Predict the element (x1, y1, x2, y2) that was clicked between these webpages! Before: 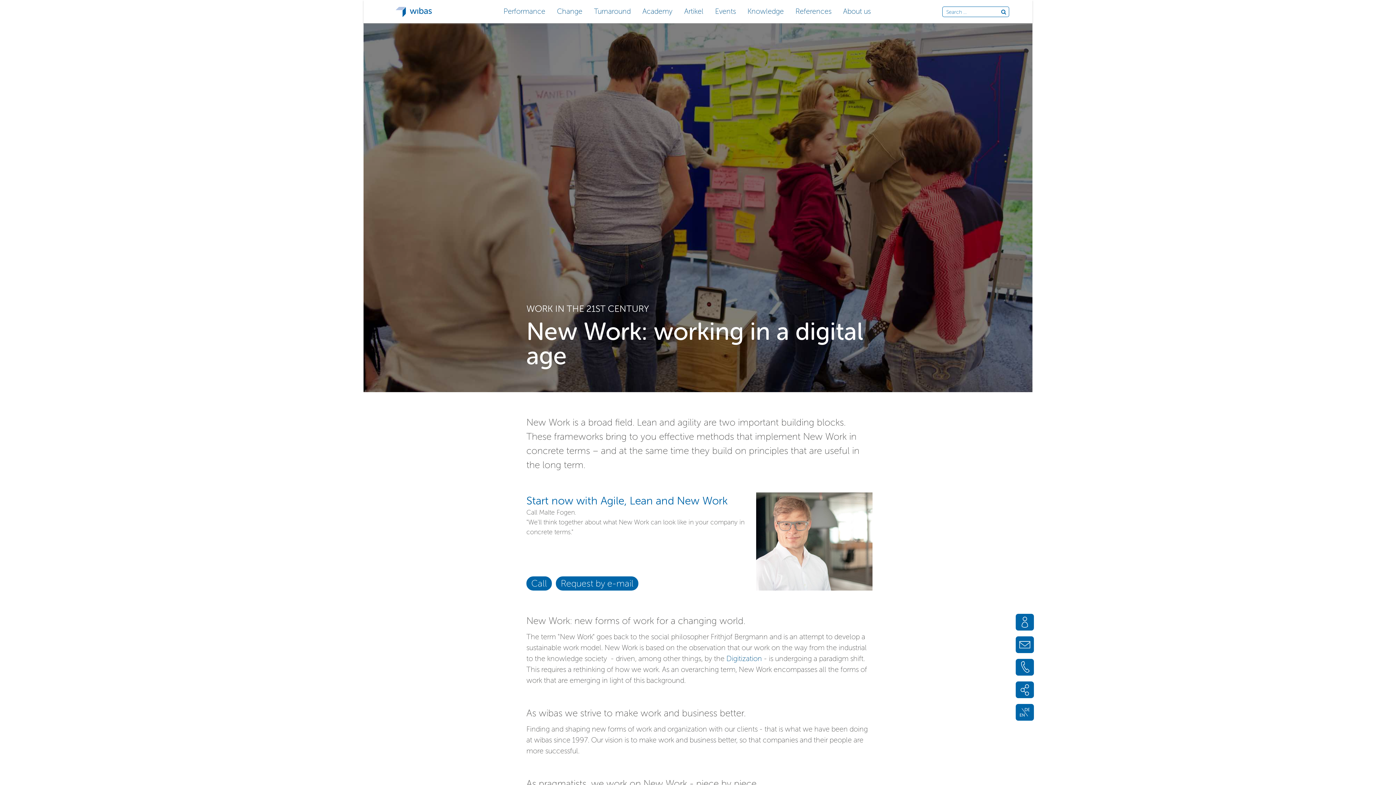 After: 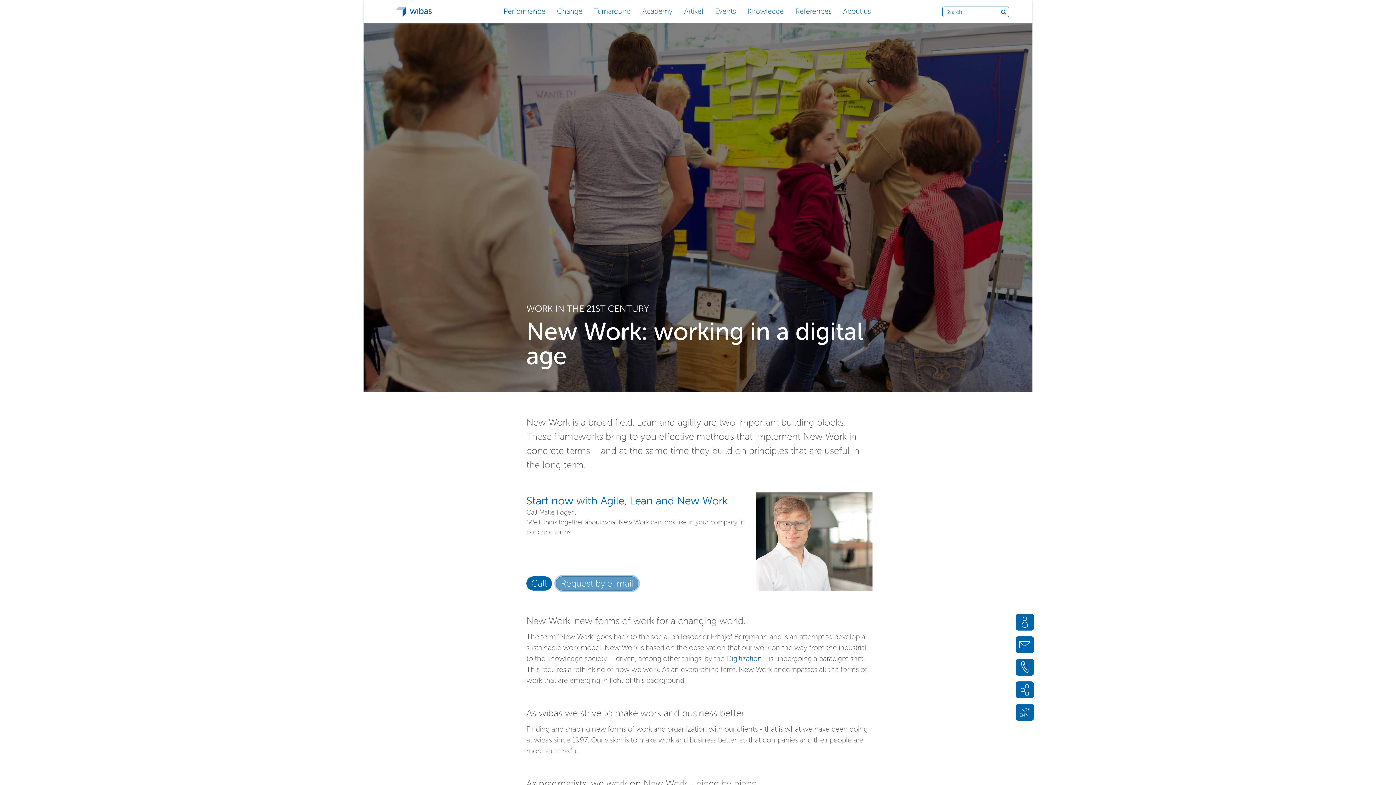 Action: label: Request by e-mail bbox: (556, 576, 638, 590)